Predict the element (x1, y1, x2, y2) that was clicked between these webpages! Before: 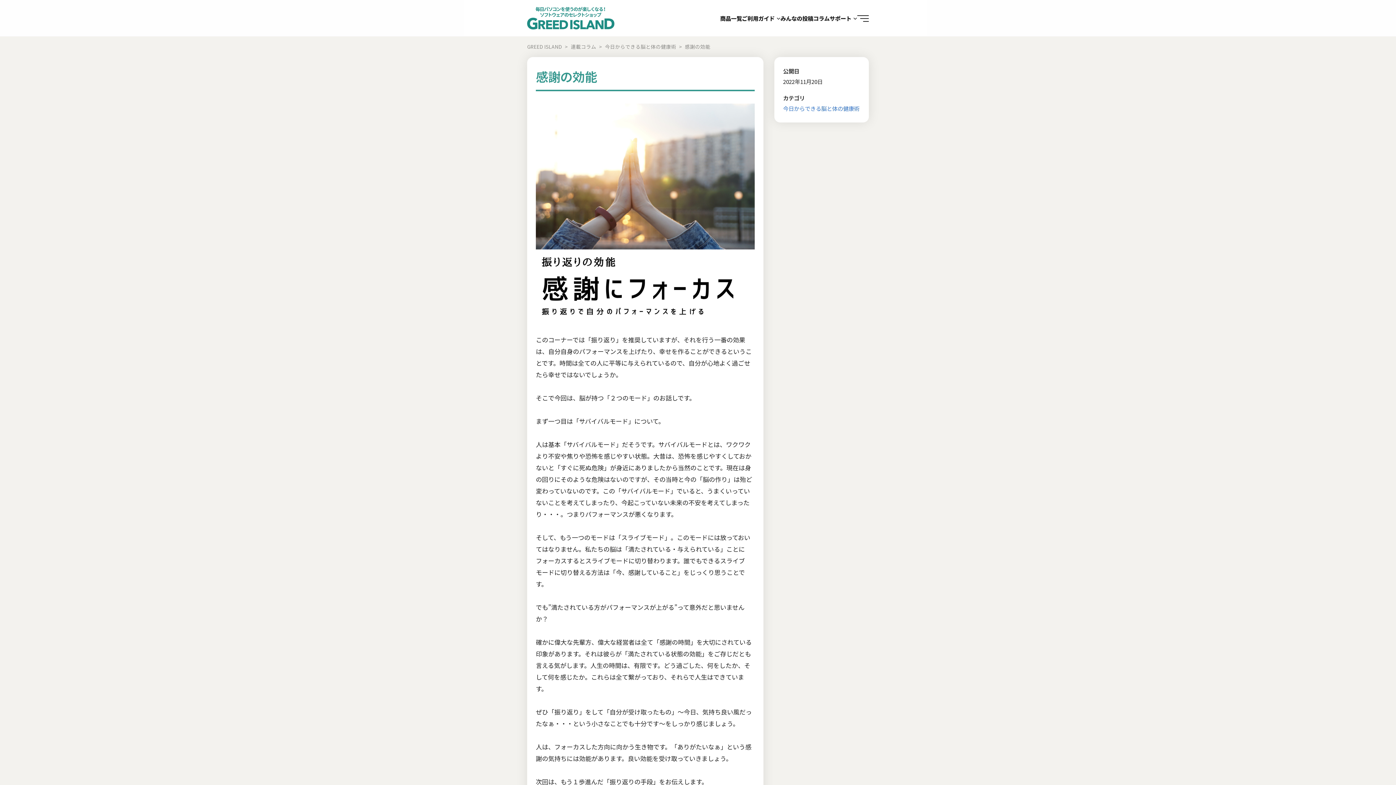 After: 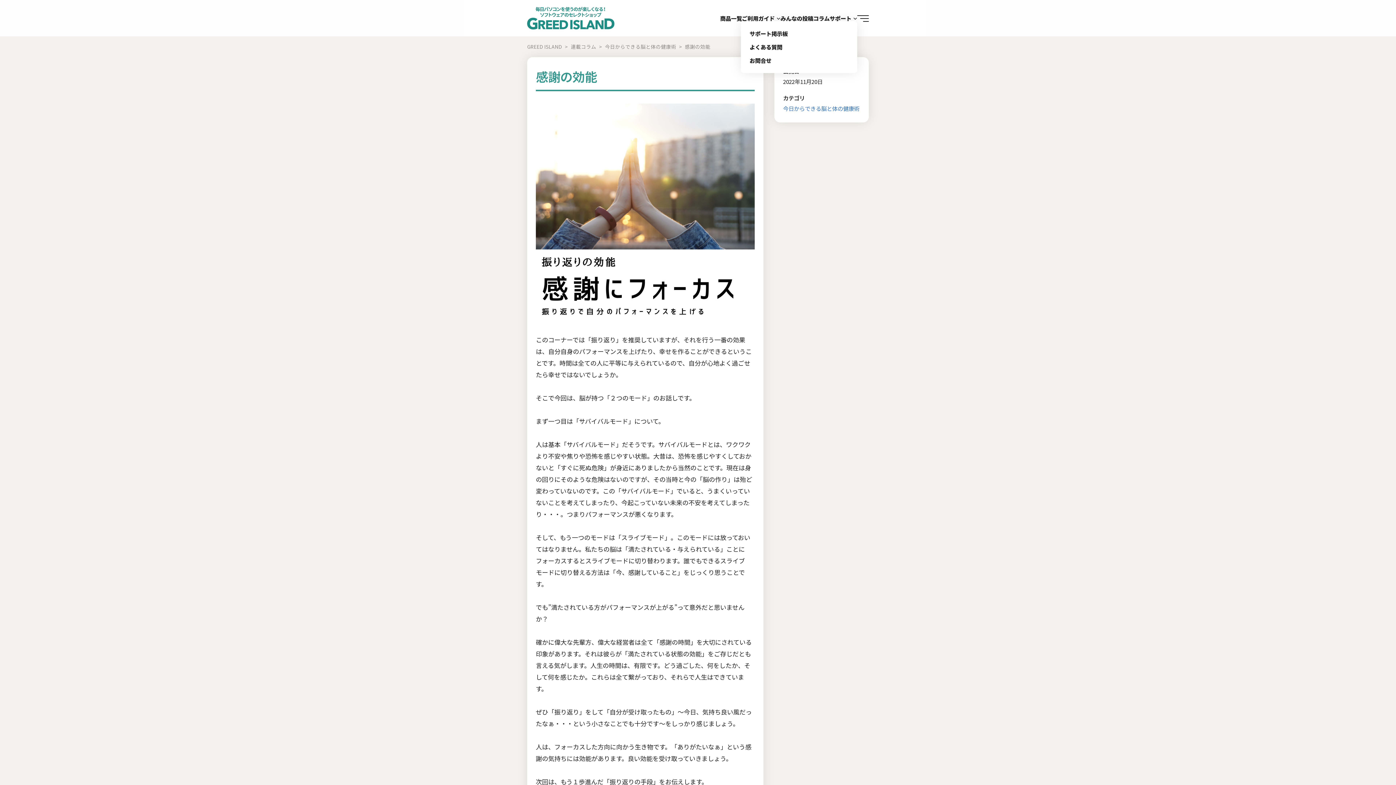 Action: bbox: (829, 15, 851, 20) label: サポート